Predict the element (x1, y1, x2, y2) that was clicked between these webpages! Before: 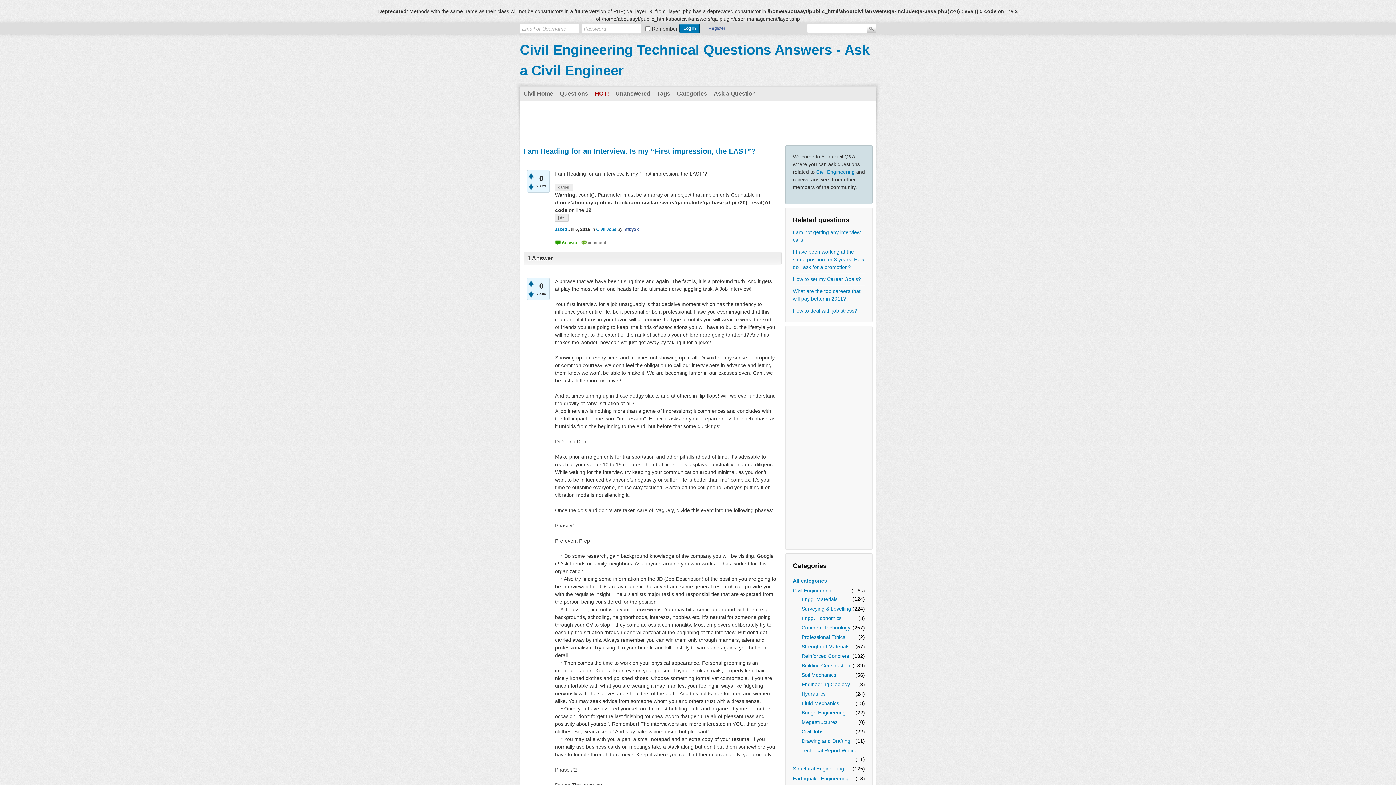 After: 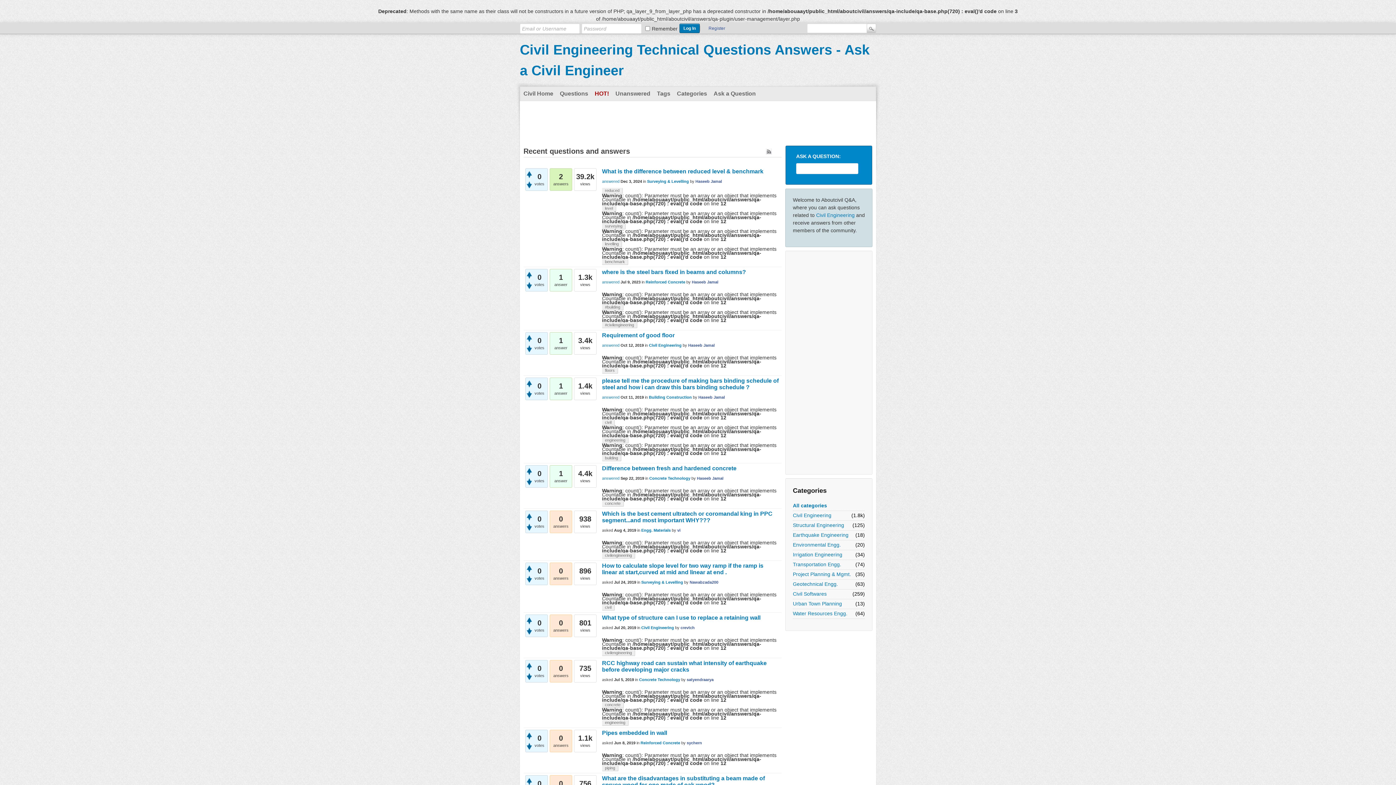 Action: label: All categories bbox: (793, 577, 827, 585)